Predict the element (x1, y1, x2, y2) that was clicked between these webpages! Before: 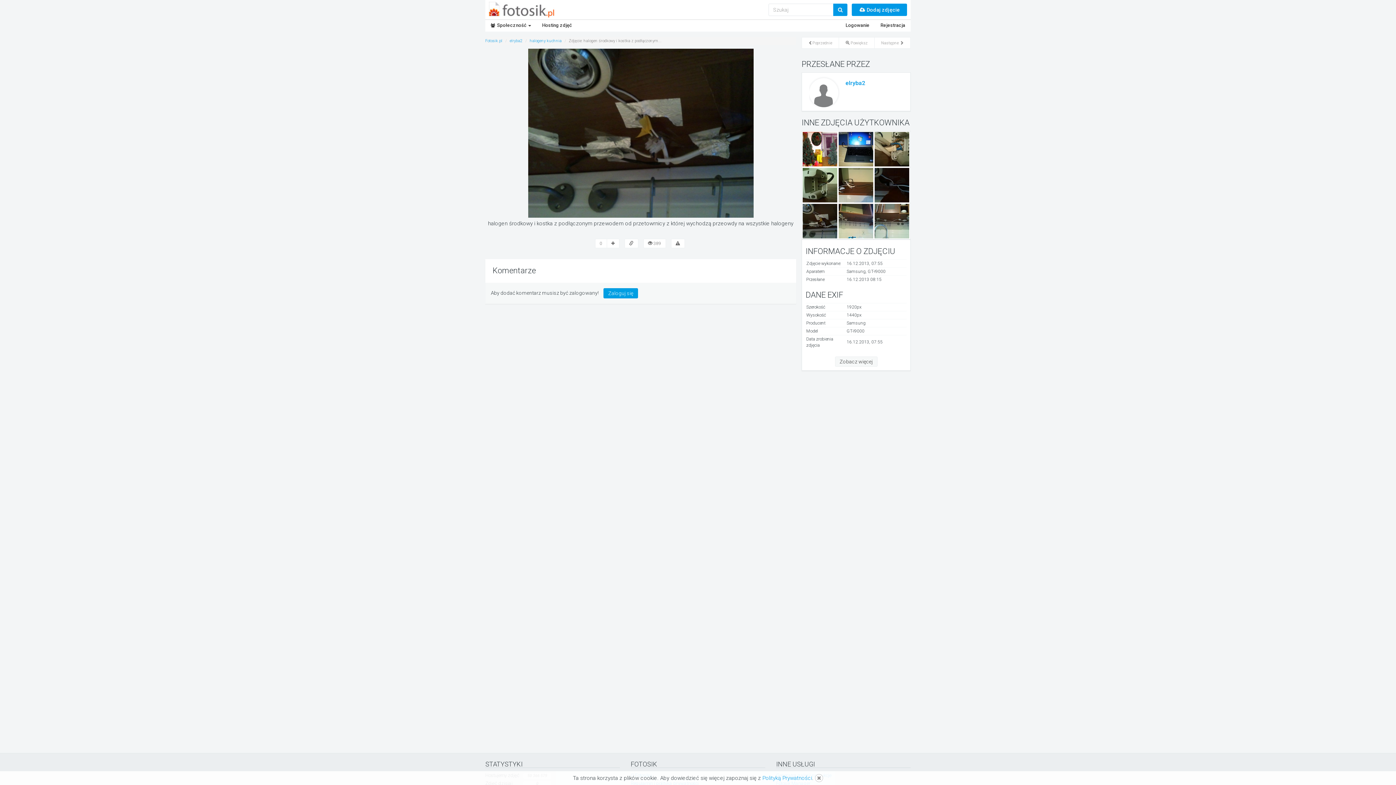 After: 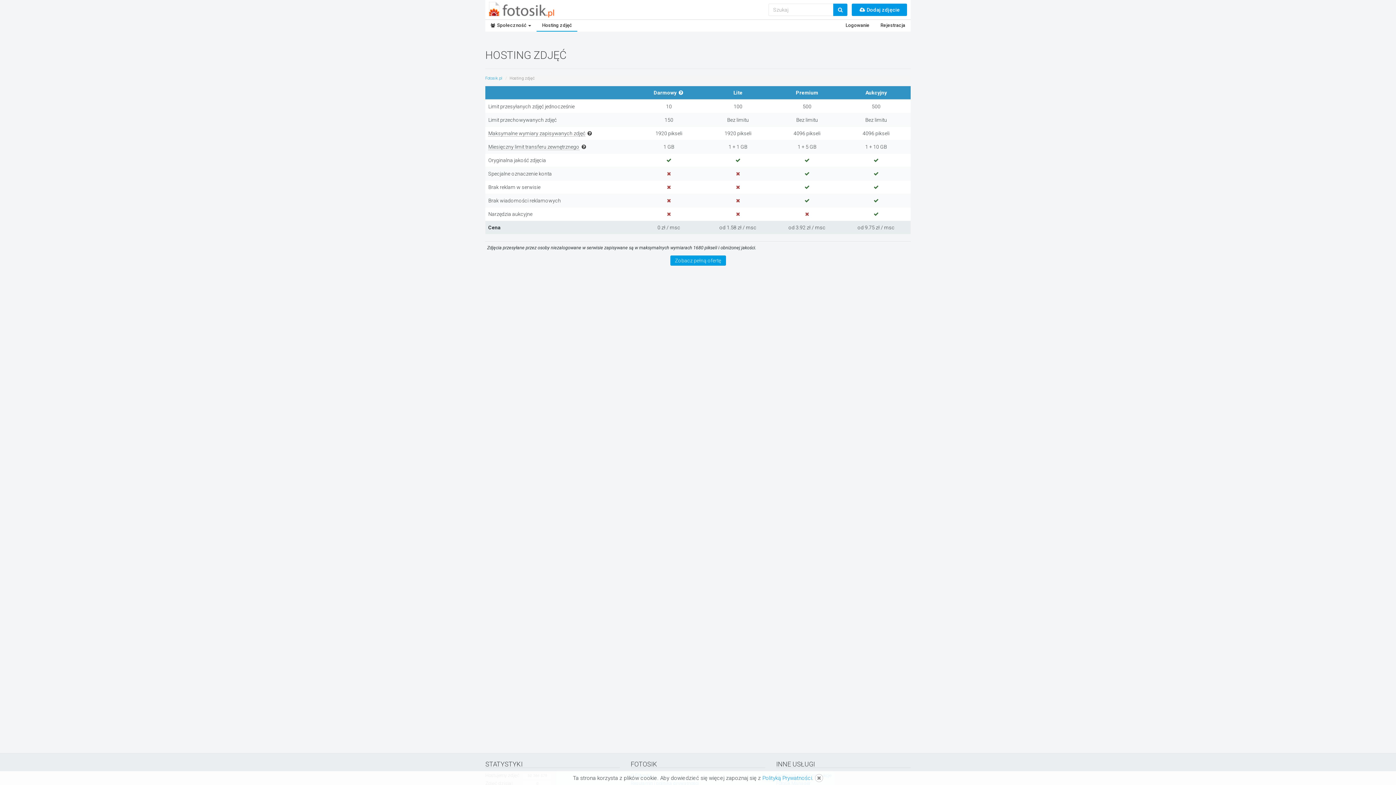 Action: label: Hosting zdjęć bbox: (536, 20, 577, 31)